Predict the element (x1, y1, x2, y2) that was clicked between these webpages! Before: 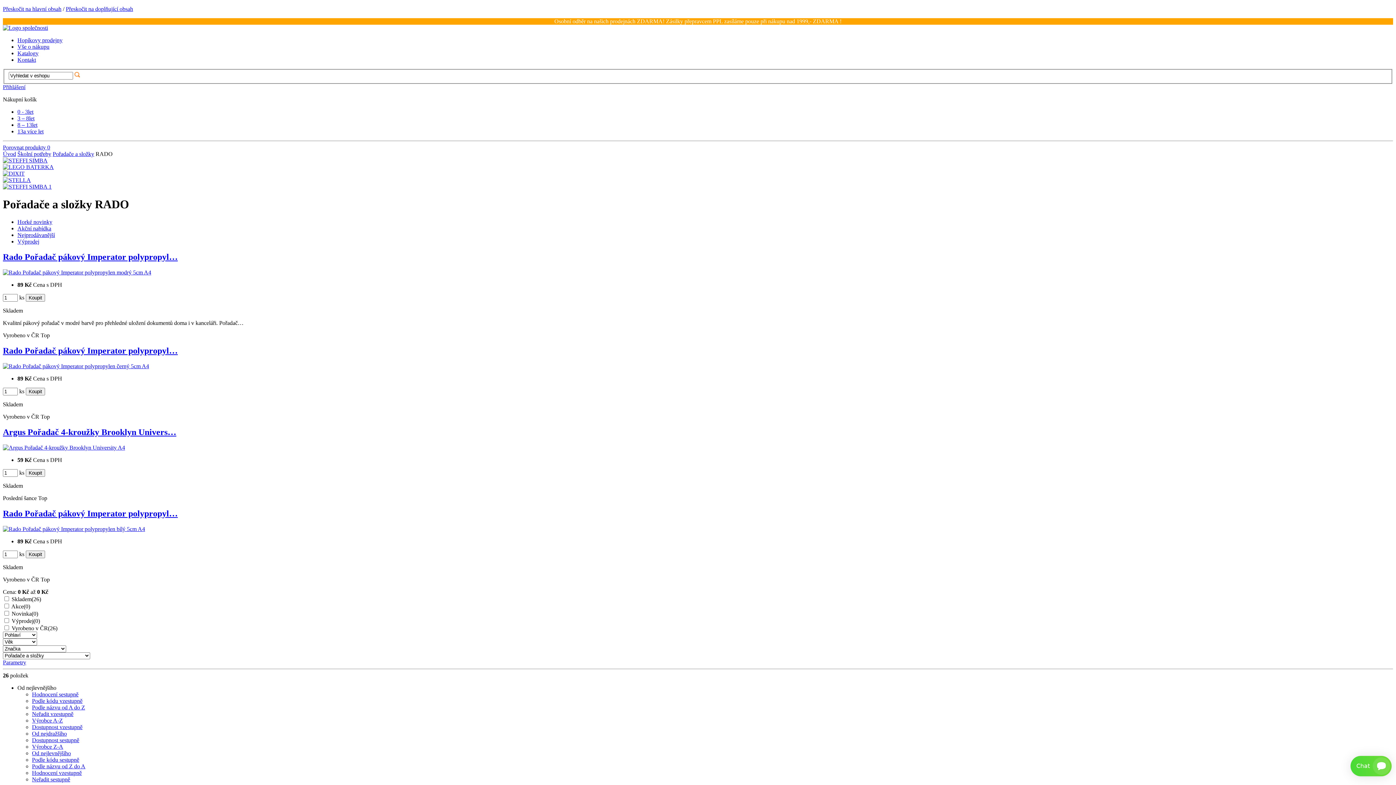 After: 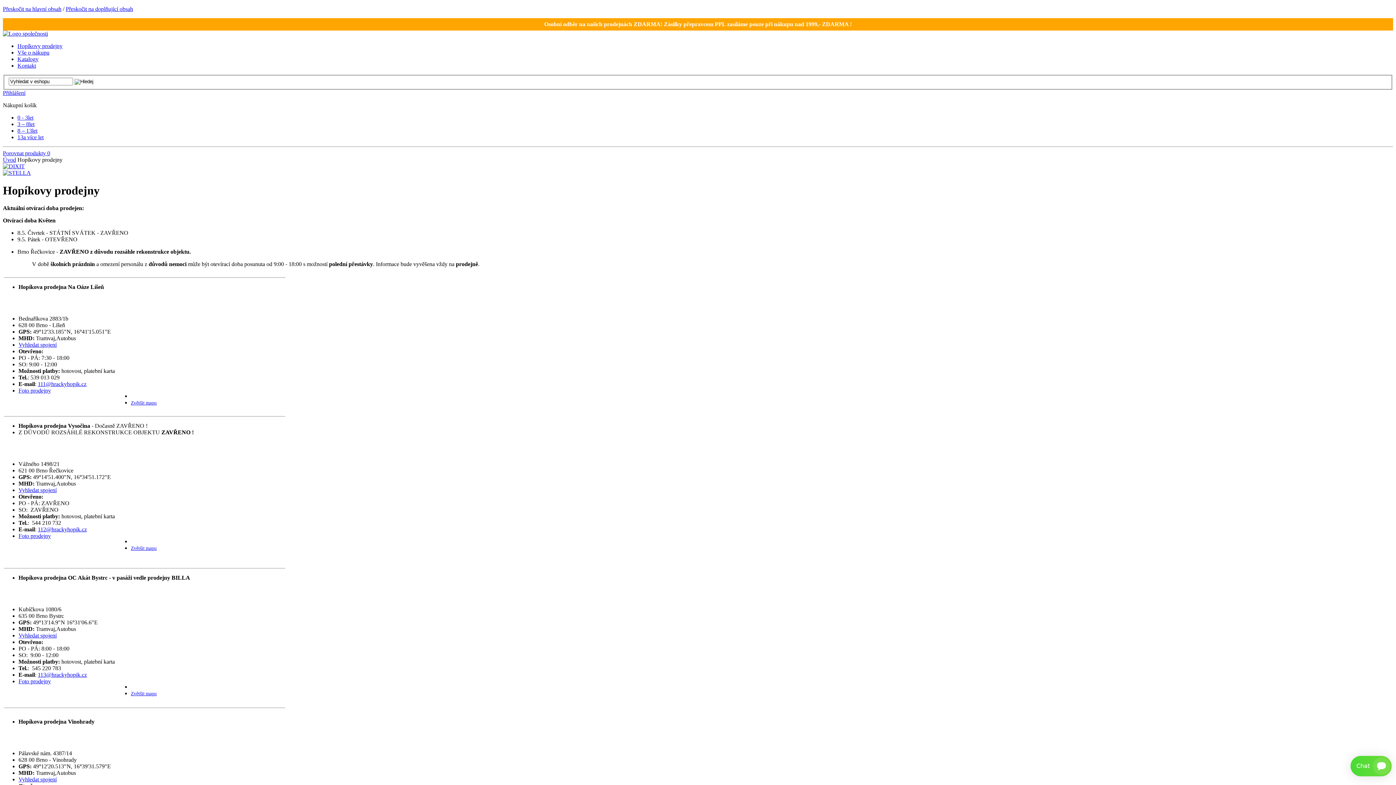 Action: bbox: (17, 37, 62, 43) label: Hopíkovy prodejny